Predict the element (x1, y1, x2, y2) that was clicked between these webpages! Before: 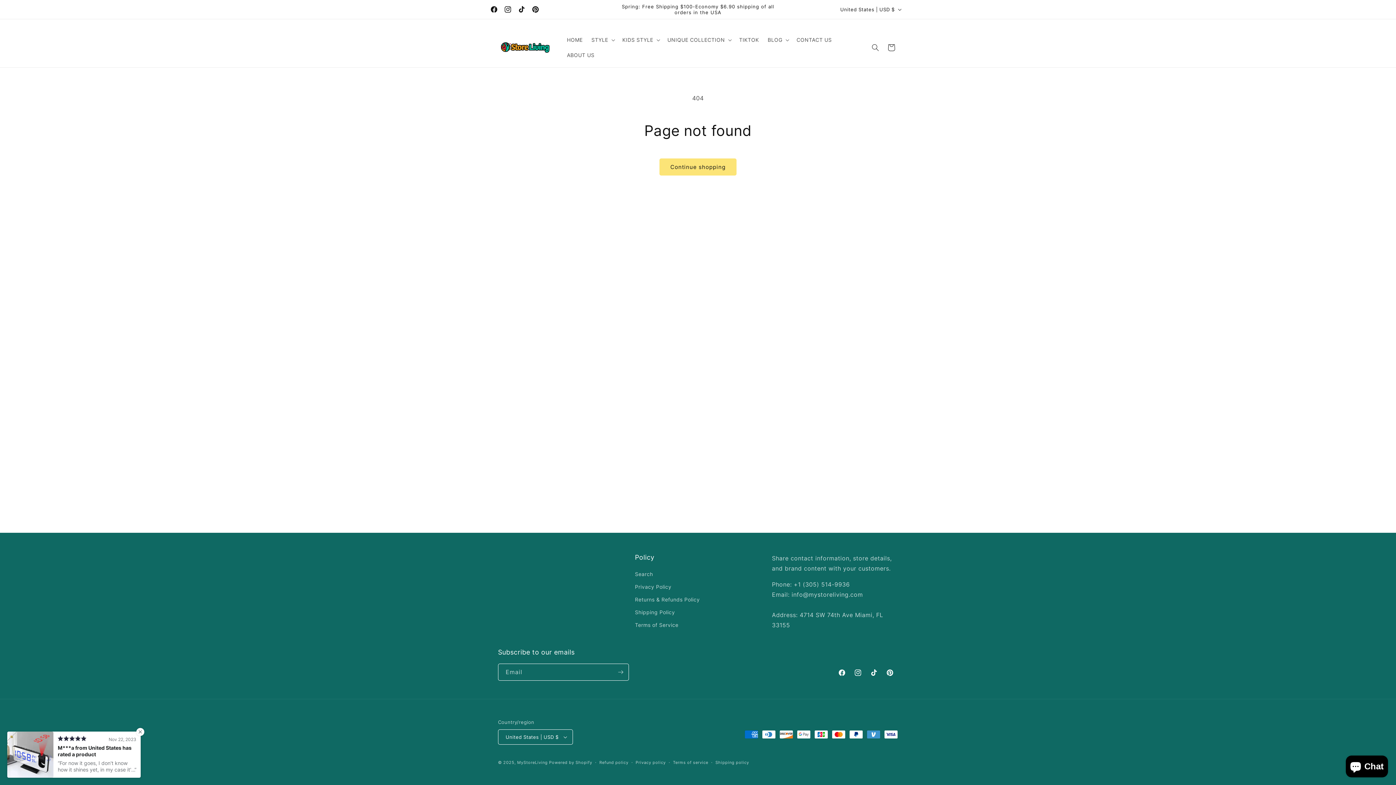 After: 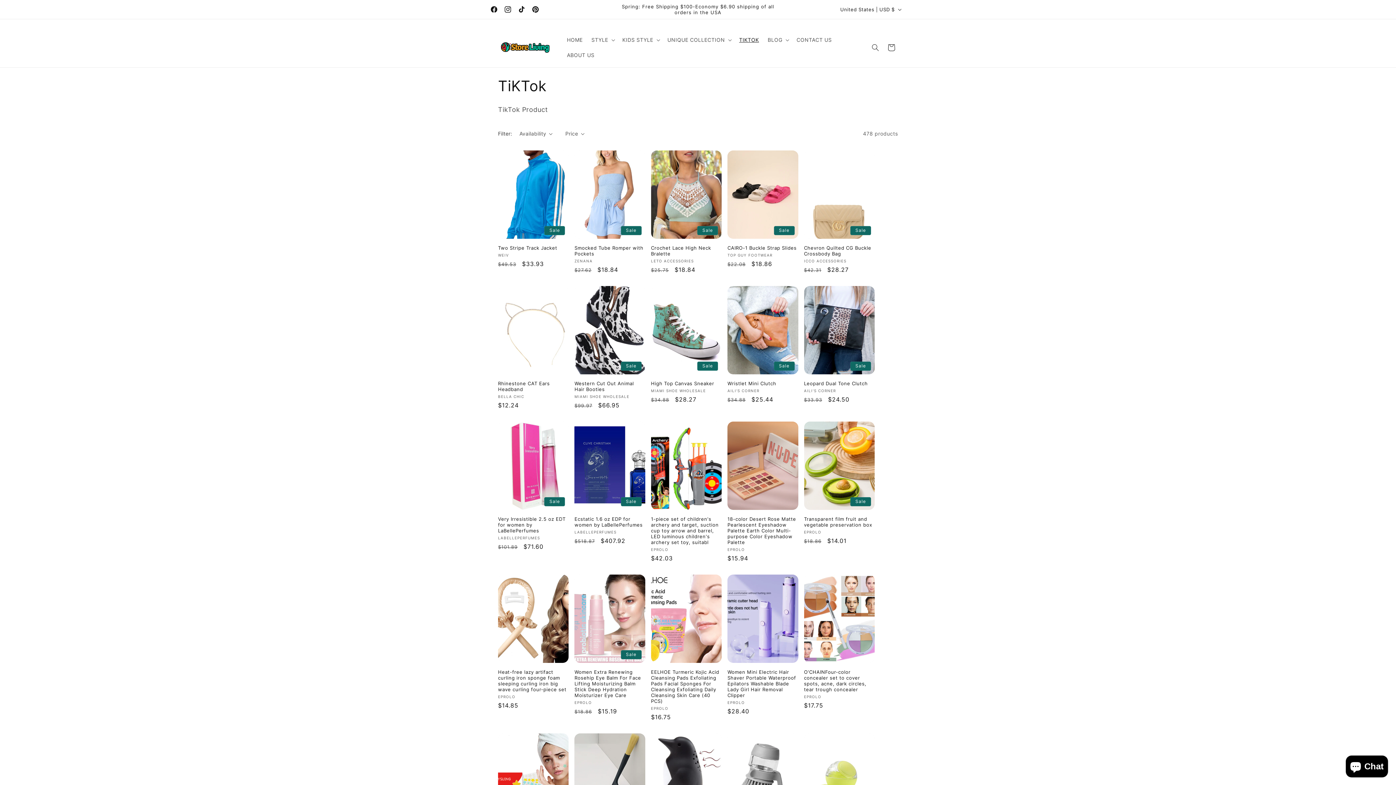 Action: bbox: (734, 32, 763, 47) label: TIKTOK